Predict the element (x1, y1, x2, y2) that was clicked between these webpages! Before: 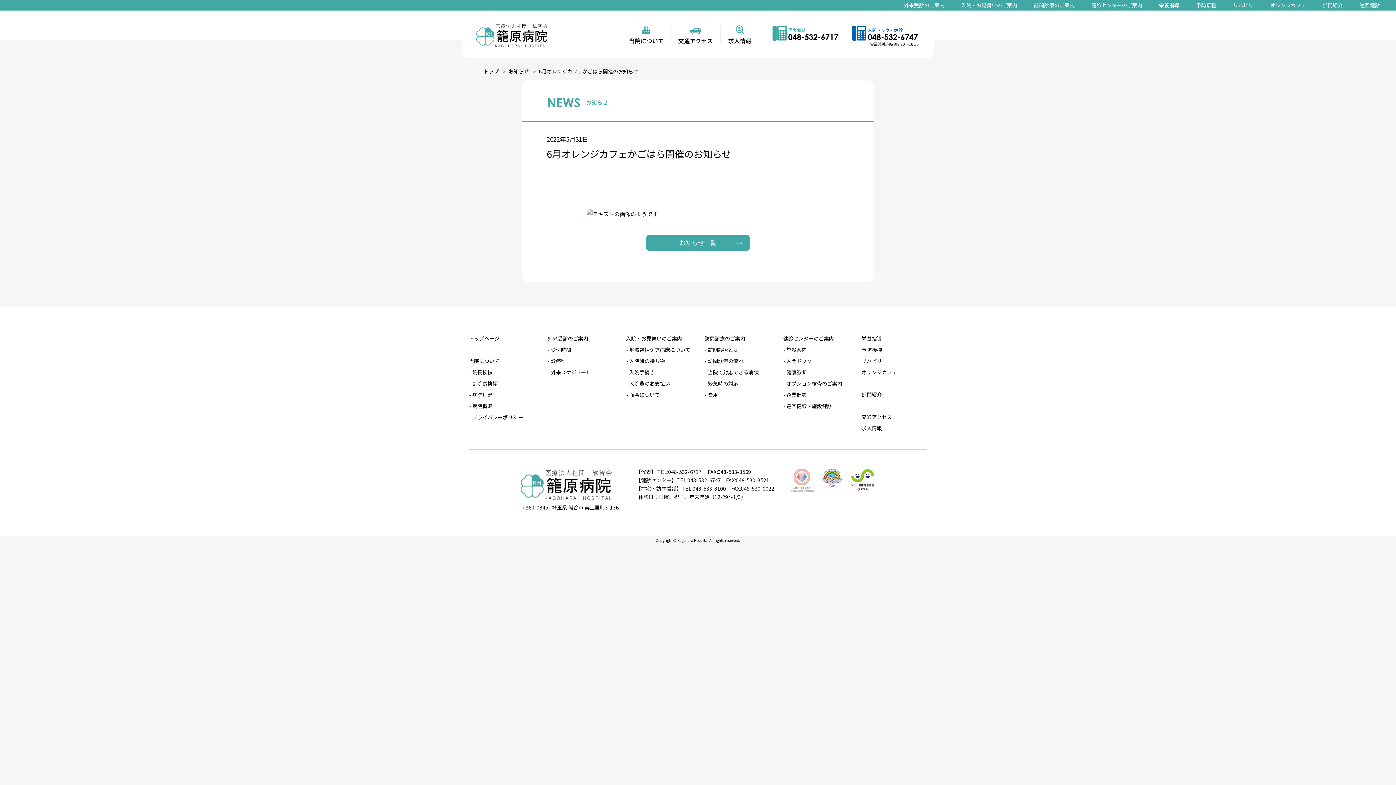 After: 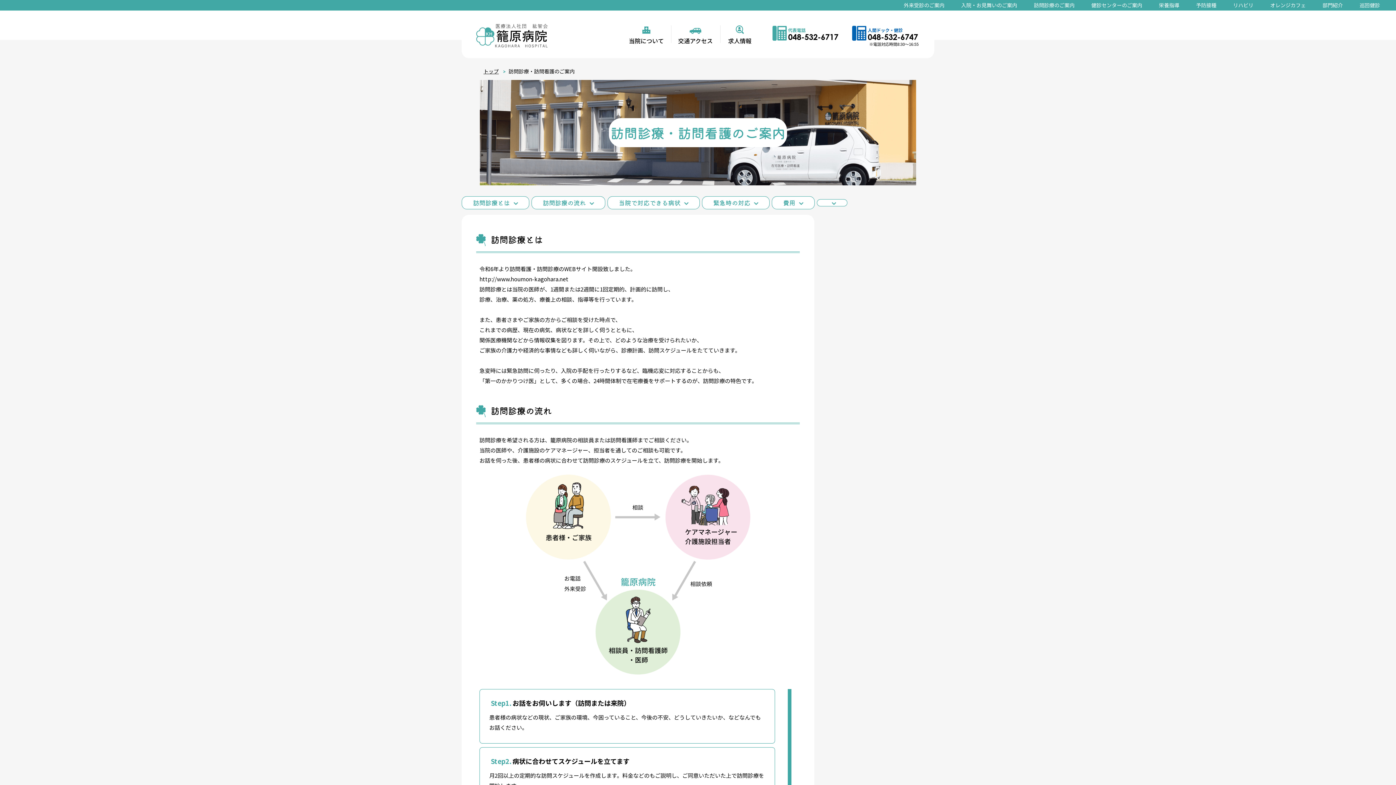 Action: label: 訪問診療のご案内 bbox: (704, 334, 745, 342)